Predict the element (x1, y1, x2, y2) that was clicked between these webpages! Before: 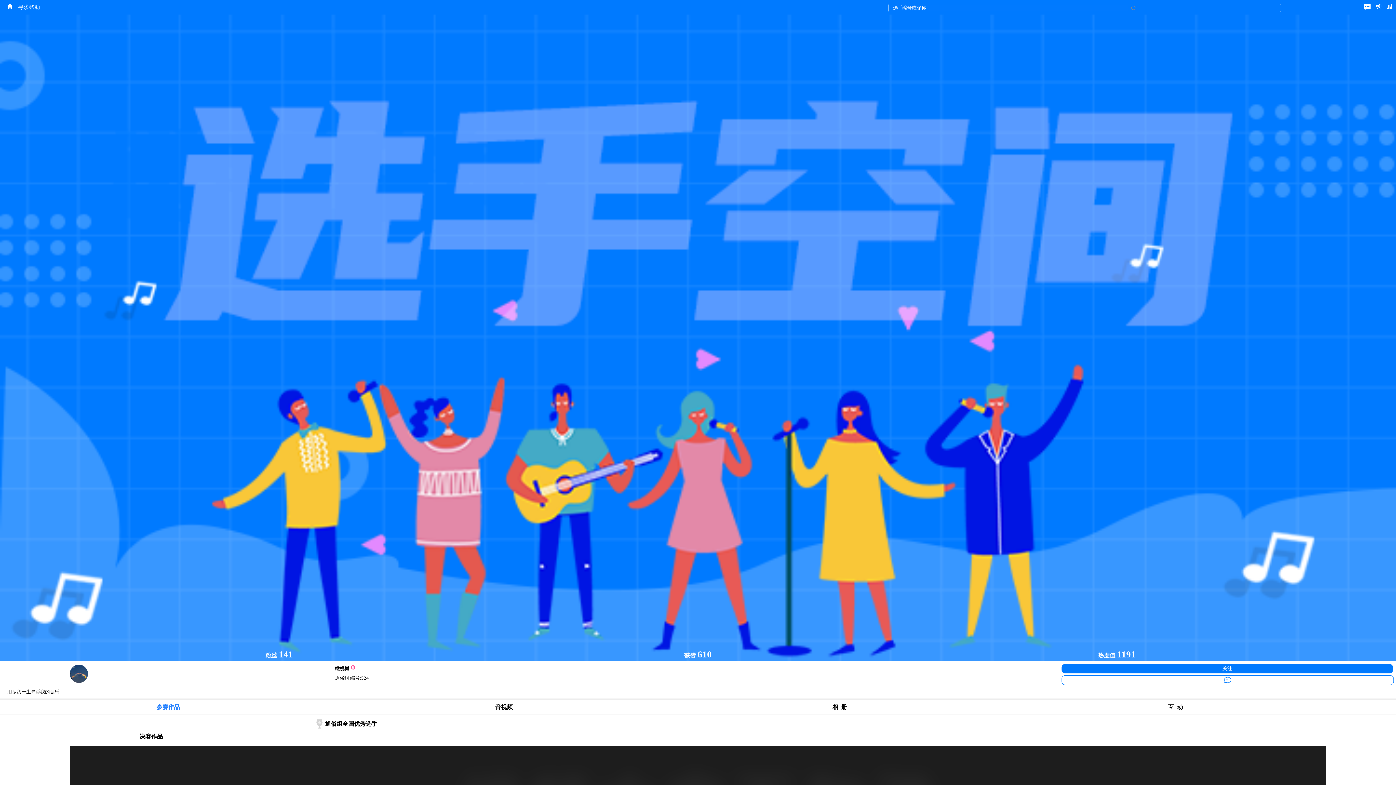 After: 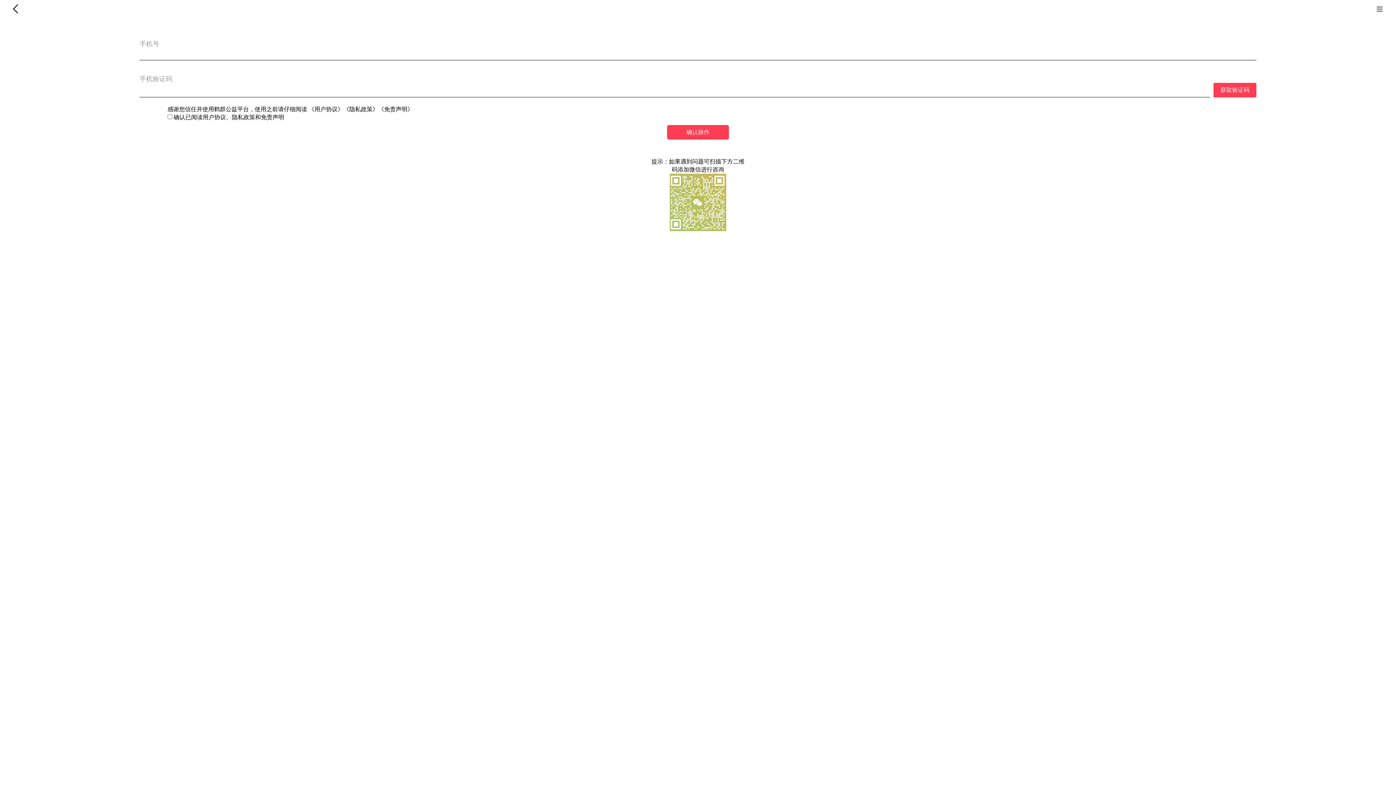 Action: bbox: (1222, 666, 1232, 671) label: 关注